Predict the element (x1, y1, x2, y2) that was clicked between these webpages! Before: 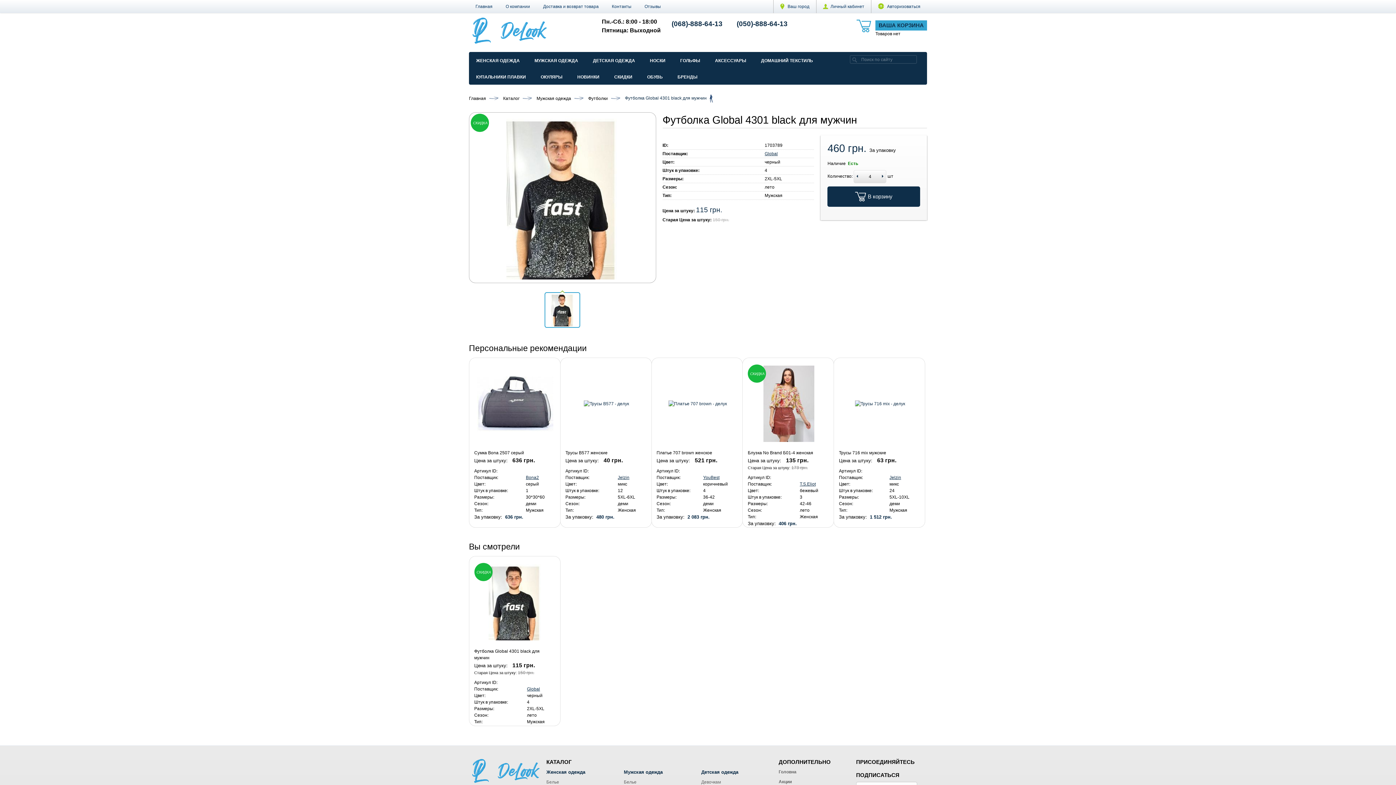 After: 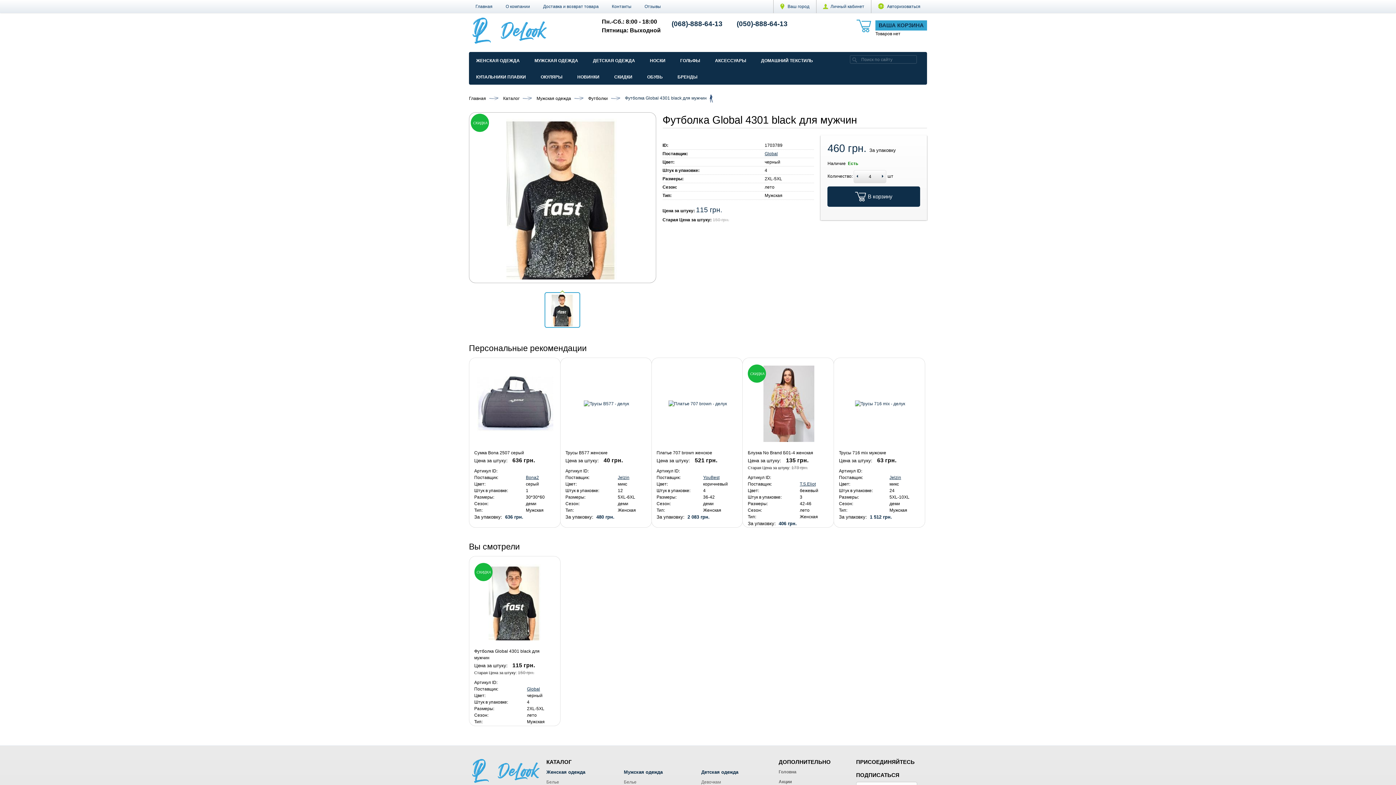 Action: bbox: (474, 449, 555, 463) label: Футболка Global 4301 black для мужчин